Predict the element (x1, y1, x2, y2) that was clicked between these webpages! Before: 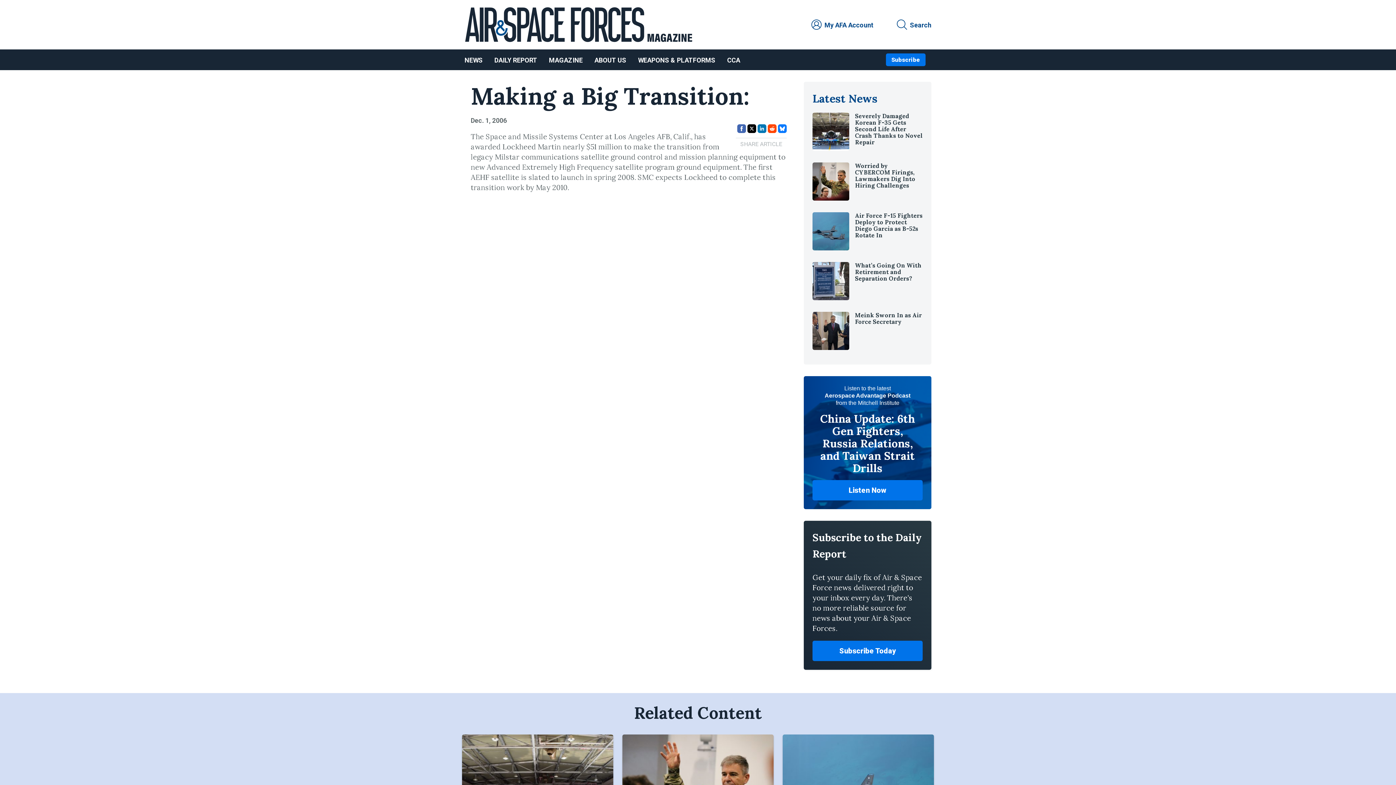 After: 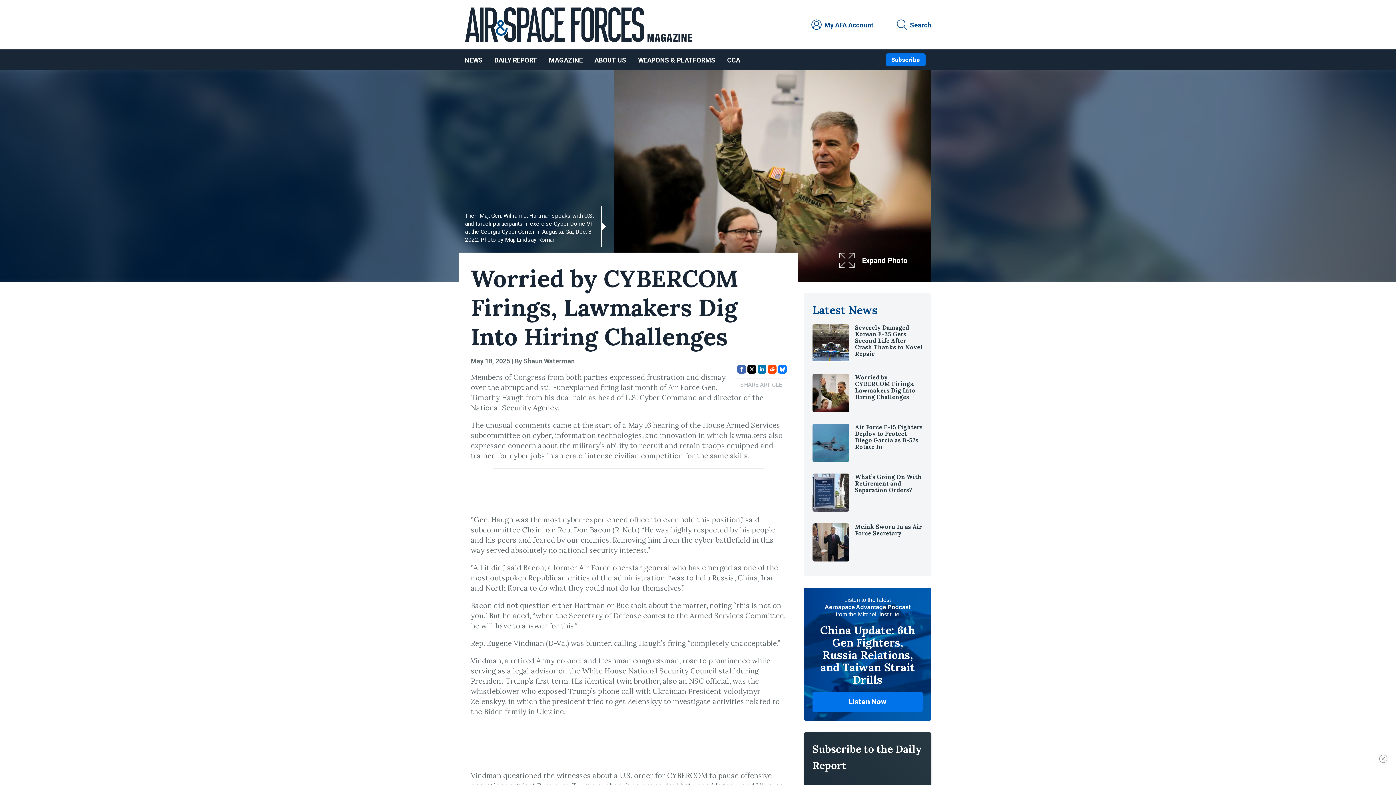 Action: bbox: (812, 195, 849, 201)